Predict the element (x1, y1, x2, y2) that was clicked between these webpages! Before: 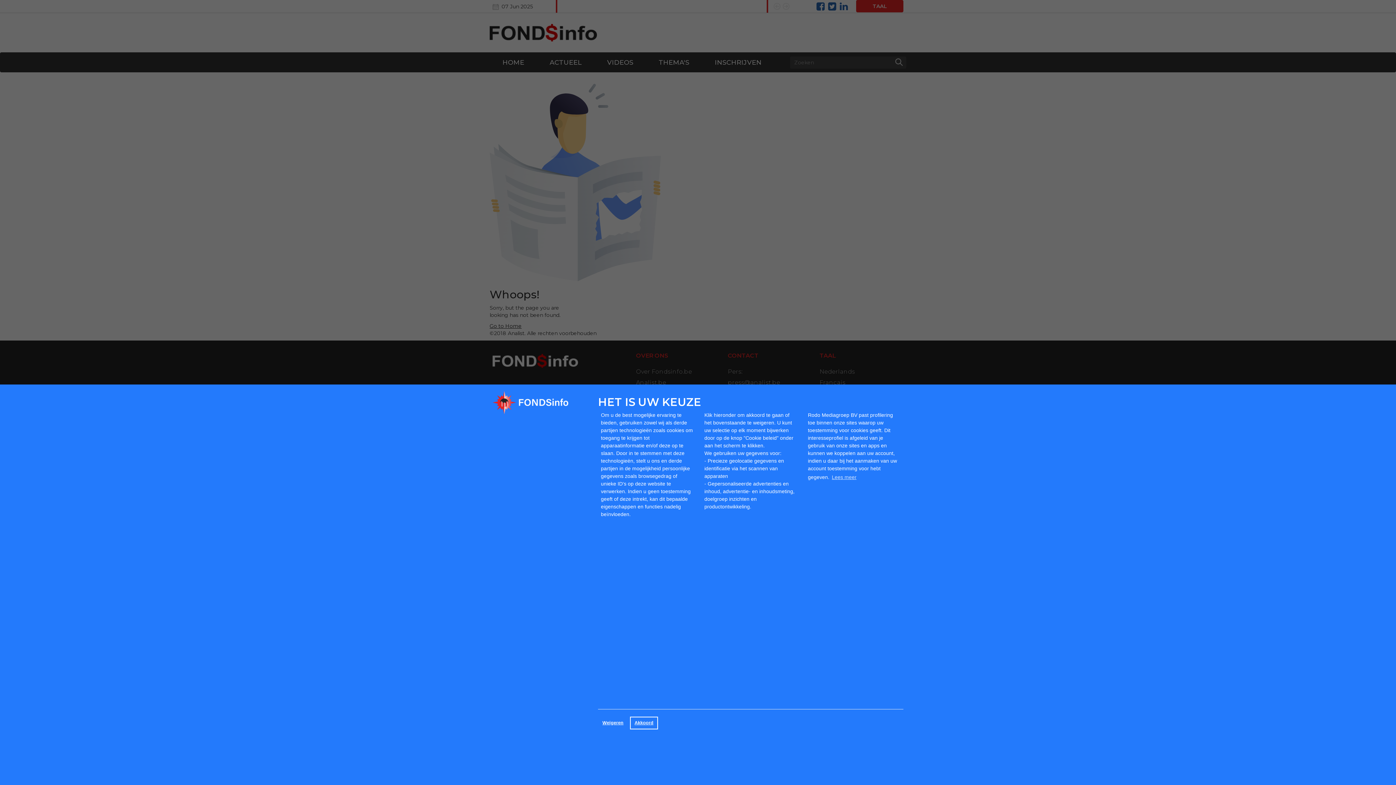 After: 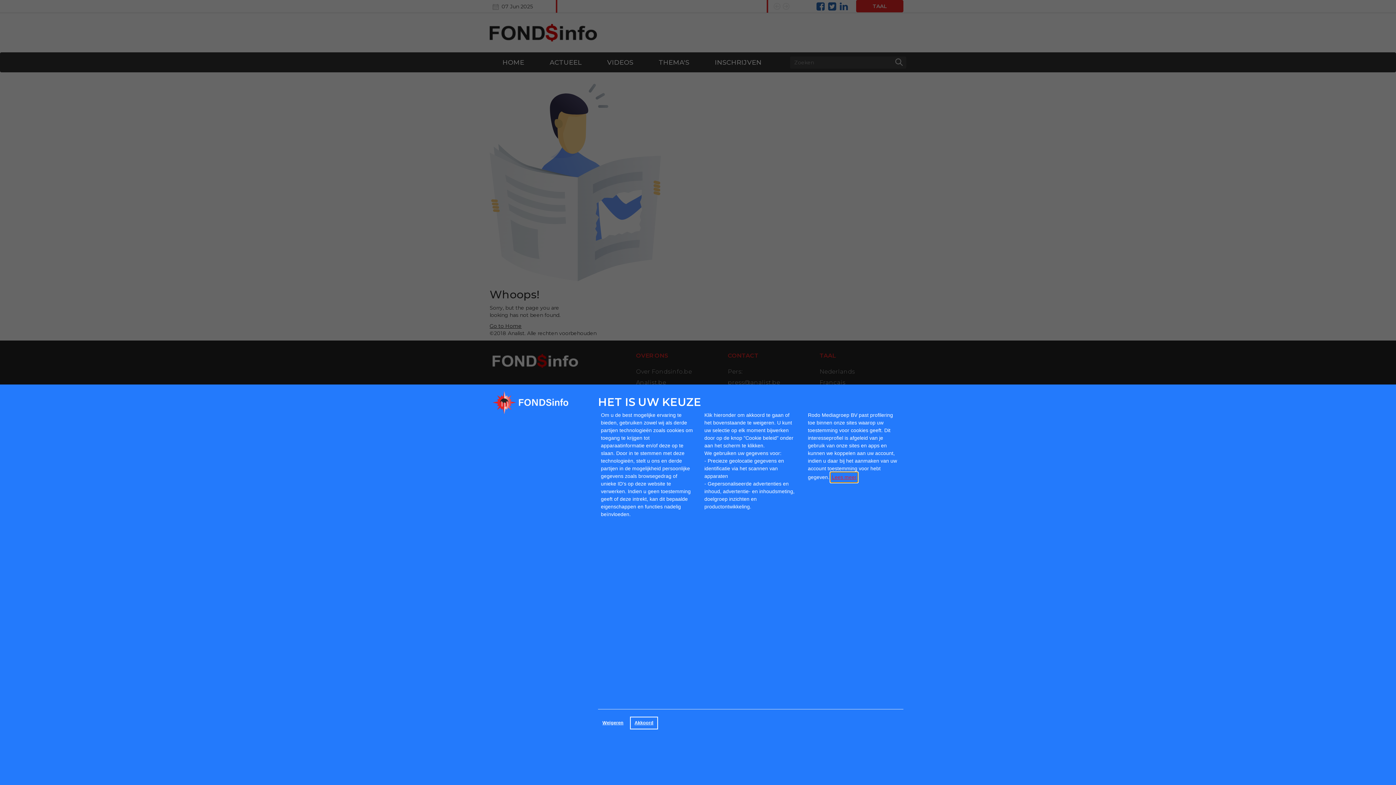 Action: label: learn more about cookies bbox: (831, 472, 857, 482)